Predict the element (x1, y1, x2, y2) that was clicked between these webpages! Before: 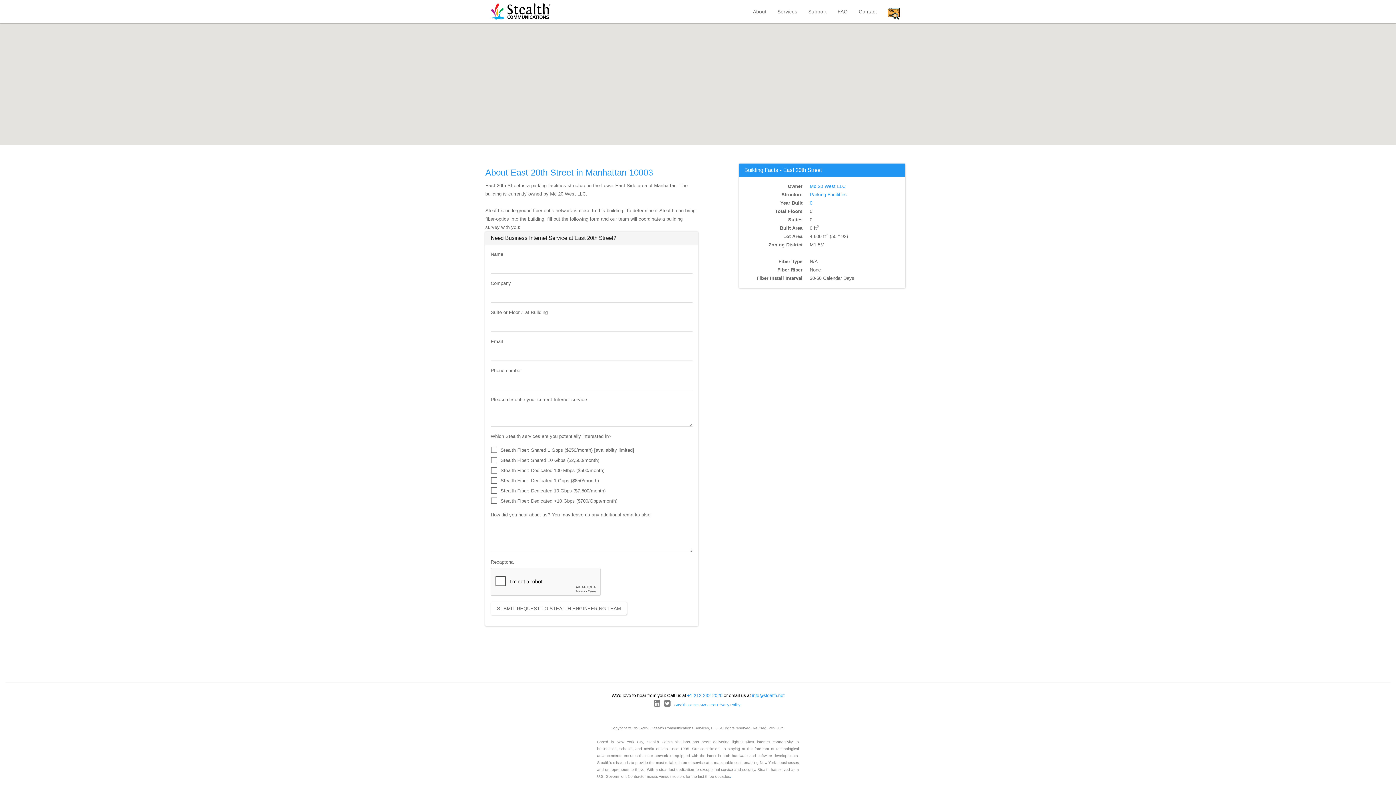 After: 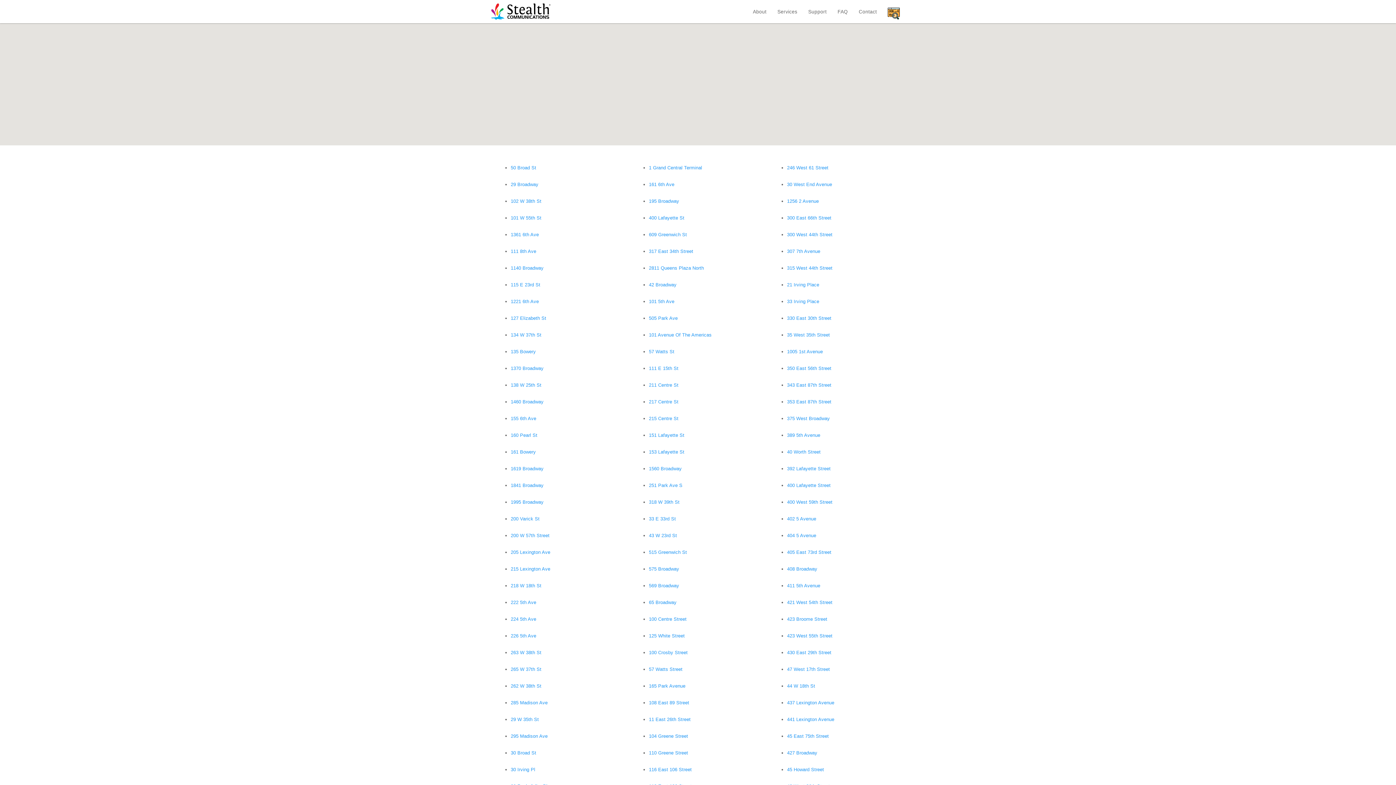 Action: bbox: (730, 774, 731, 778) label: .